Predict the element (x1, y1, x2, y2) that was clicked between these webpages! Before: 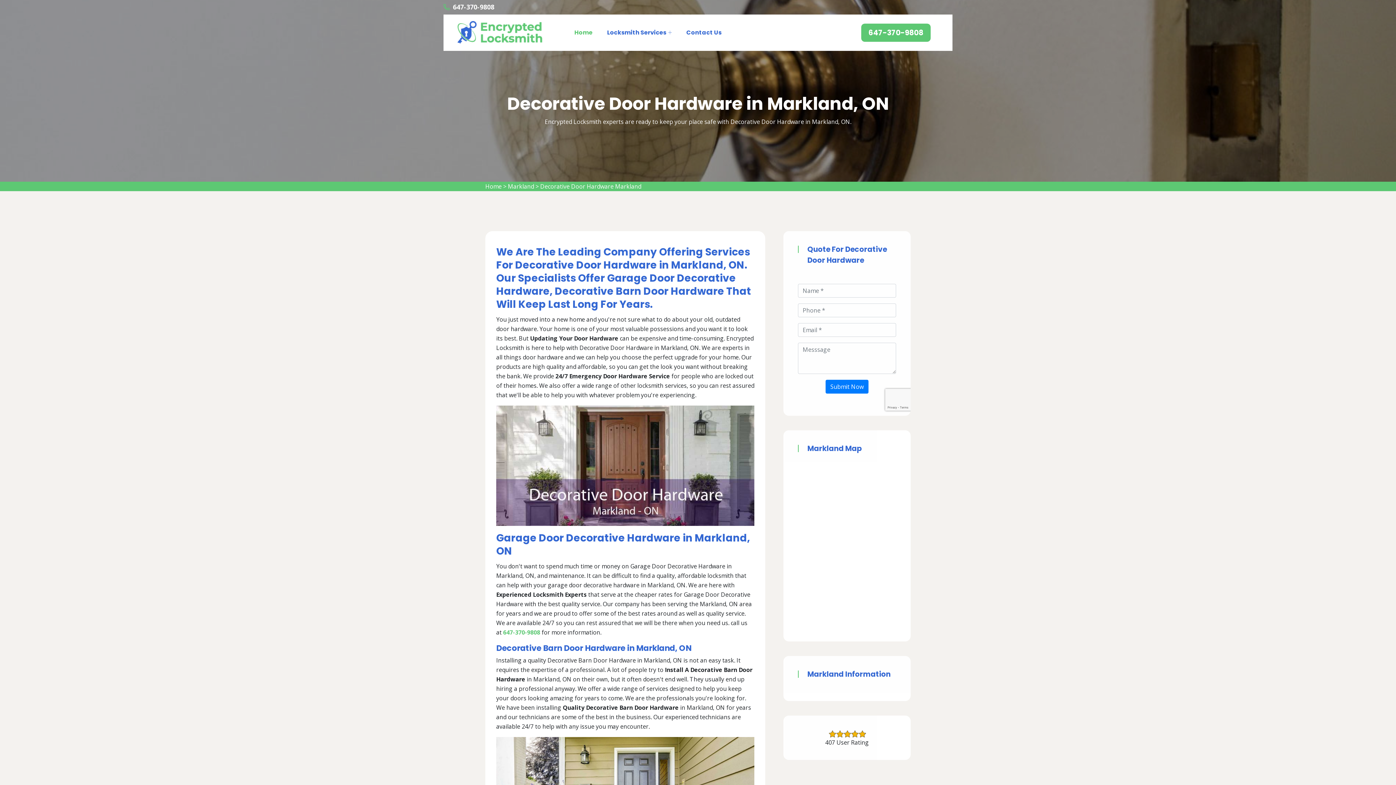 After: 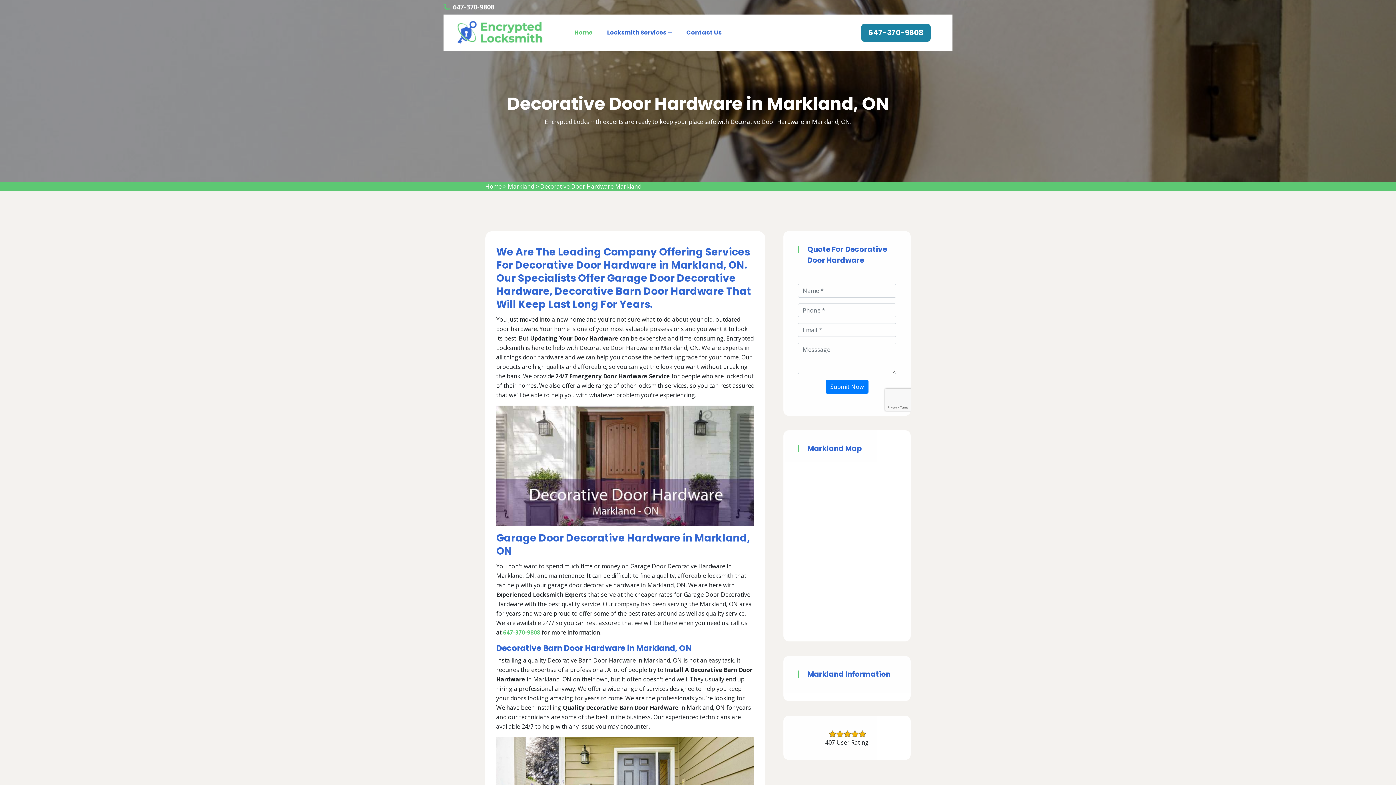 Action: label: 647-370-9808 bbox: (861, 23, 930, 41)